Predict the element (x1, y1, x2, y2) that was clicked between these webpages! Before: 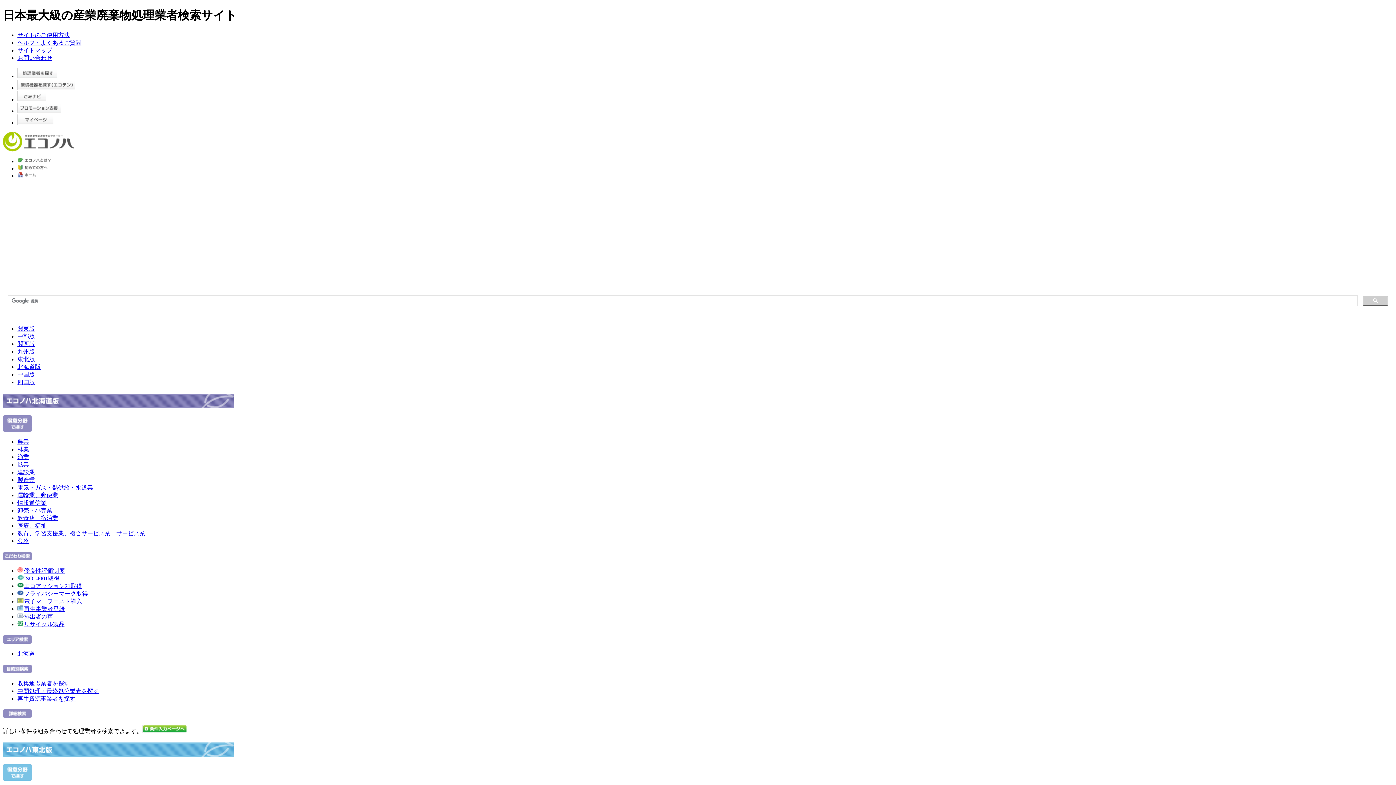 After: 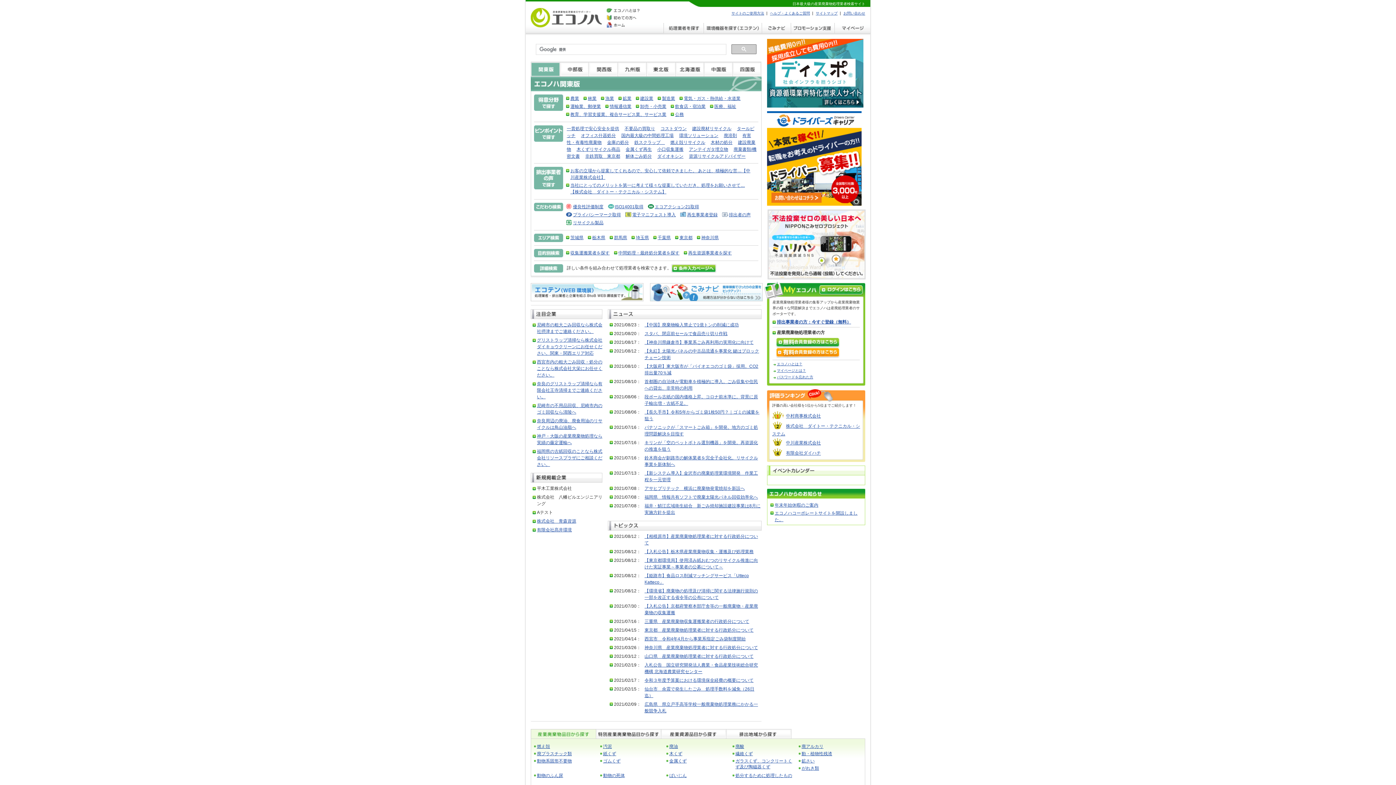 Action: label: ISO14001取得 bbox: (24, 575, 59, 581)